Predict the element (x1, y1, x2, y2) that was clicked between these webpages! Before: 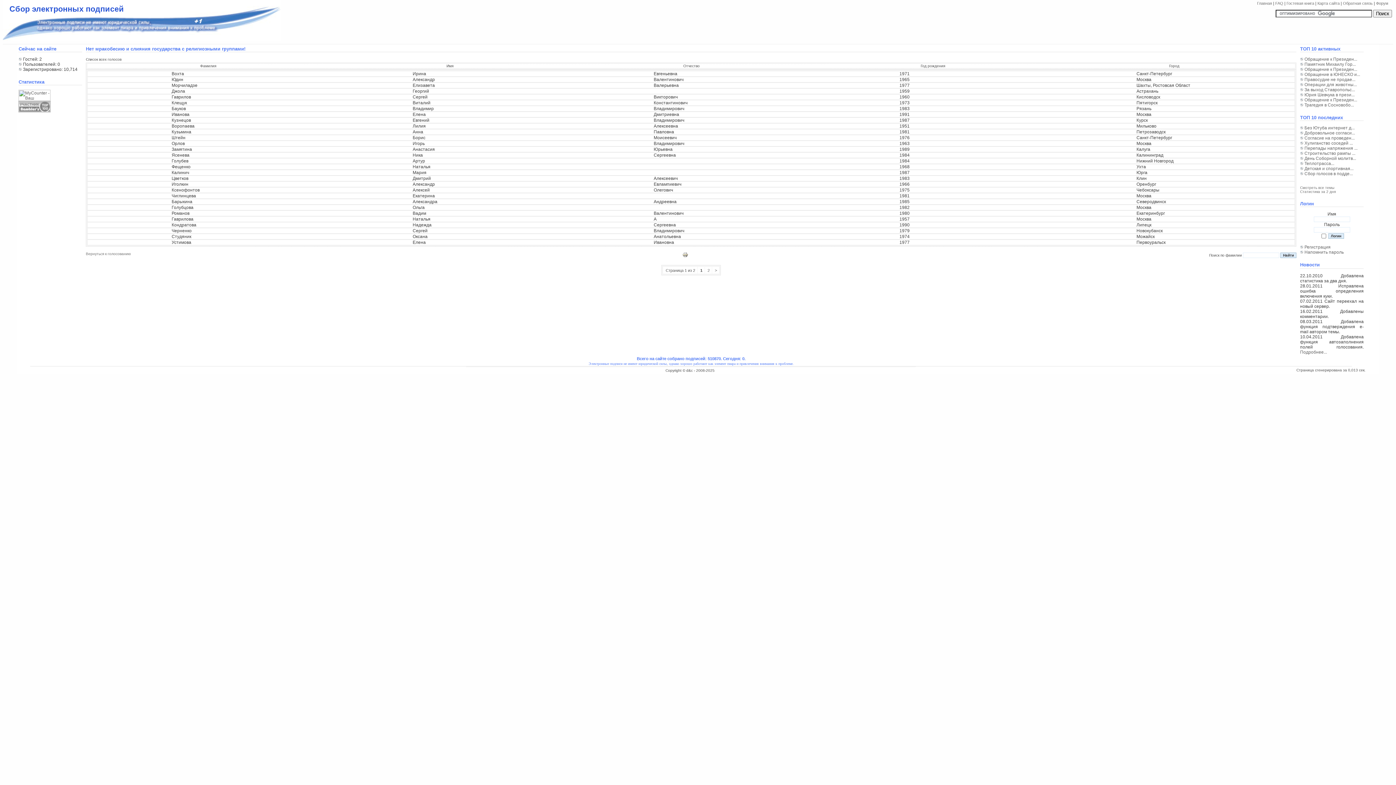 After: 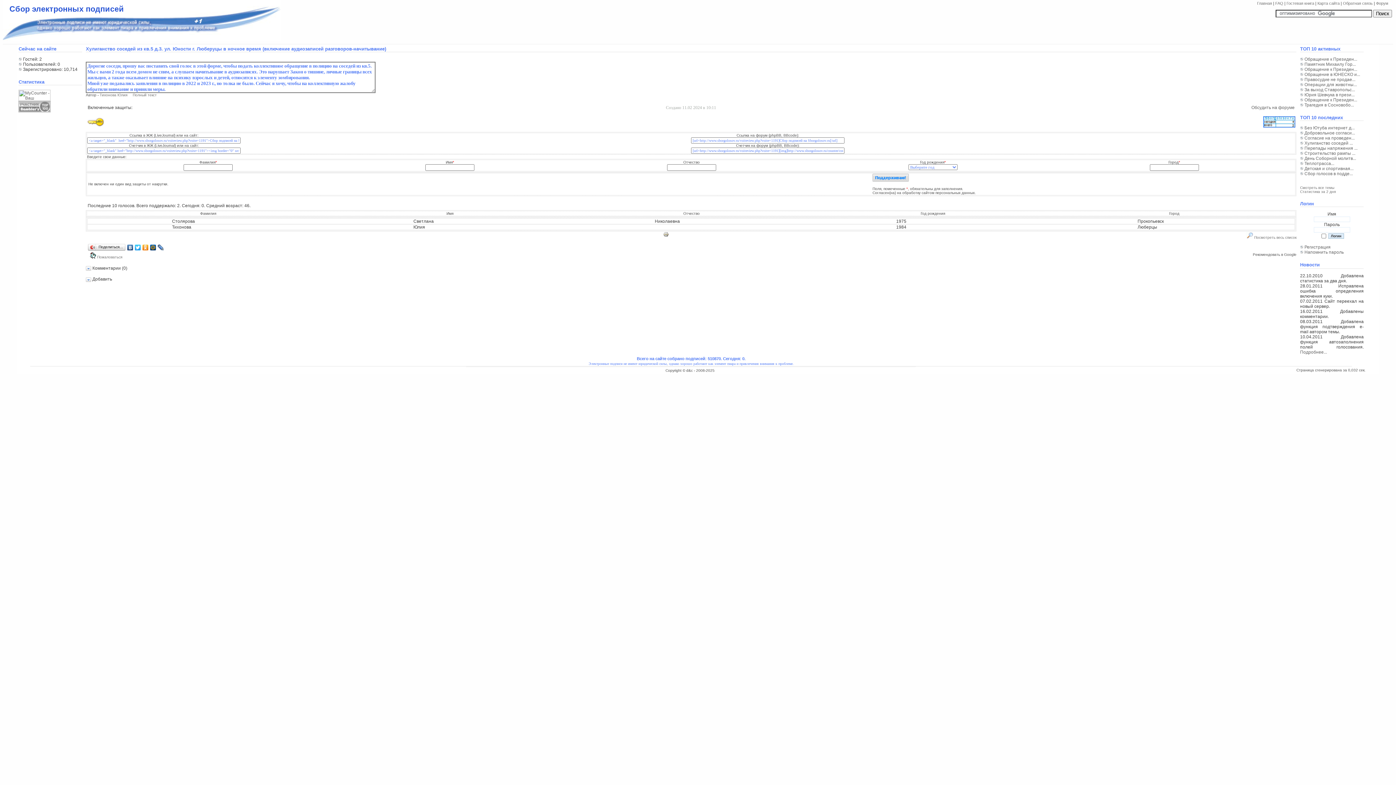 Action: label: Хулиганство соседей ... bbox: (1304, 140, 1353, 146)